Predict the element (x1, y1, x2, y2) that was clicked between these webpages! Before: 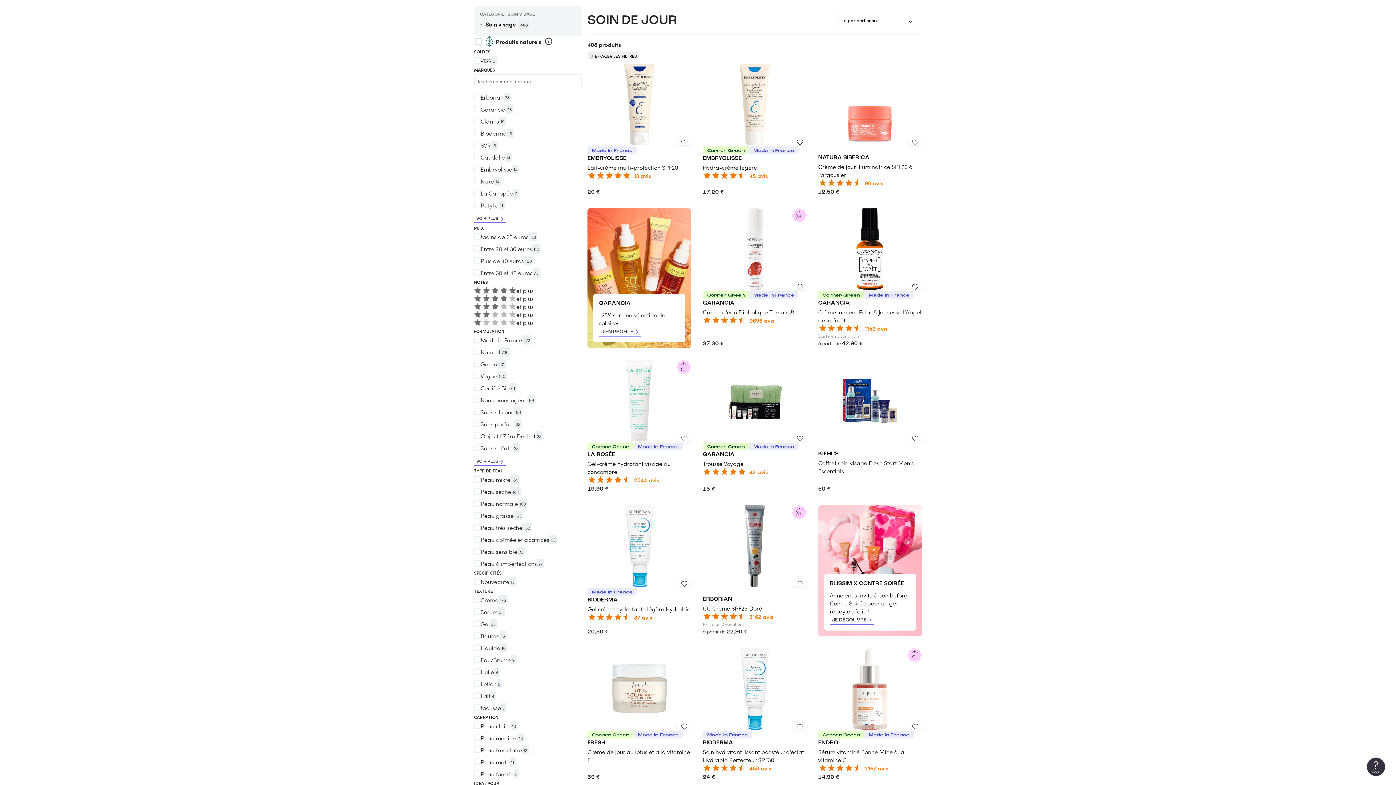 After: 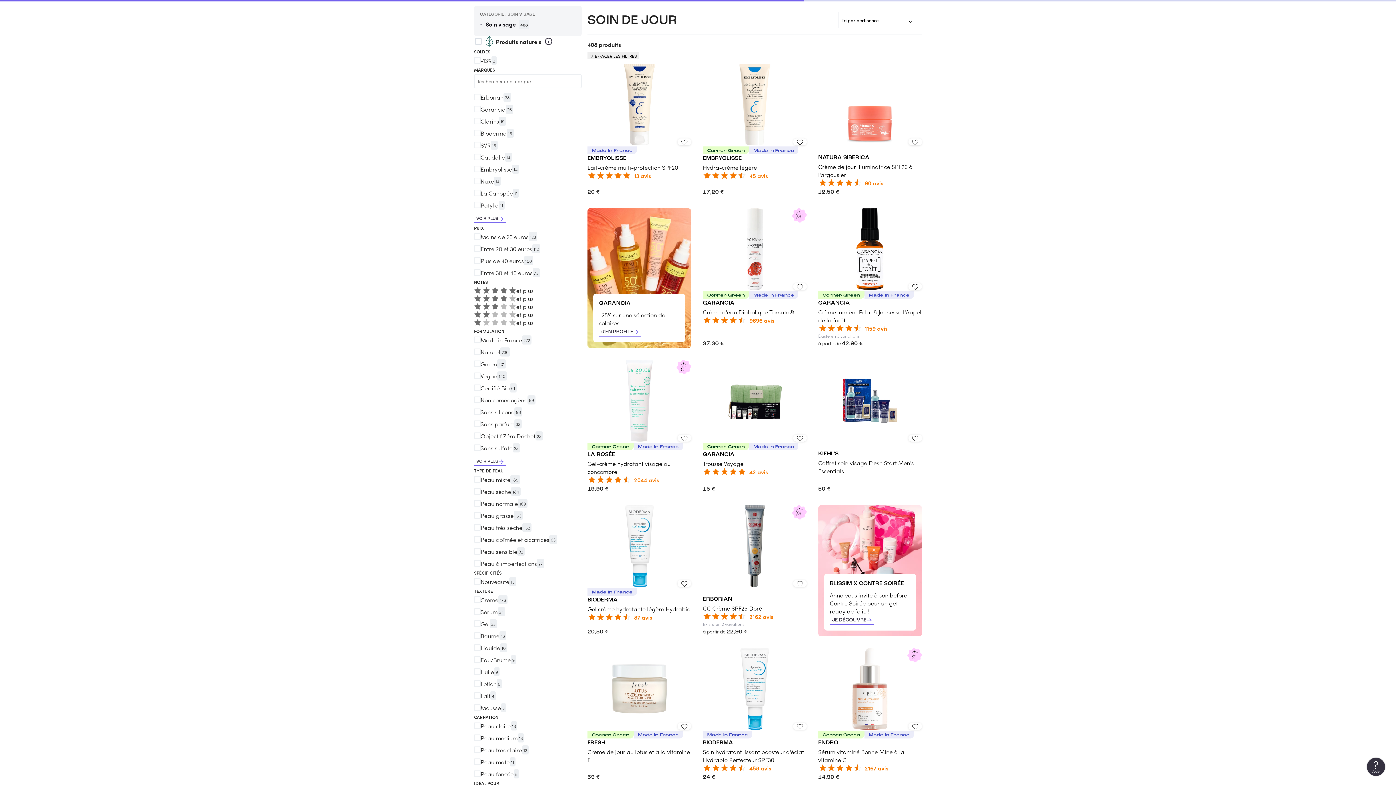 Action: label: Made In France bbox: (587, 587, 637, 596)